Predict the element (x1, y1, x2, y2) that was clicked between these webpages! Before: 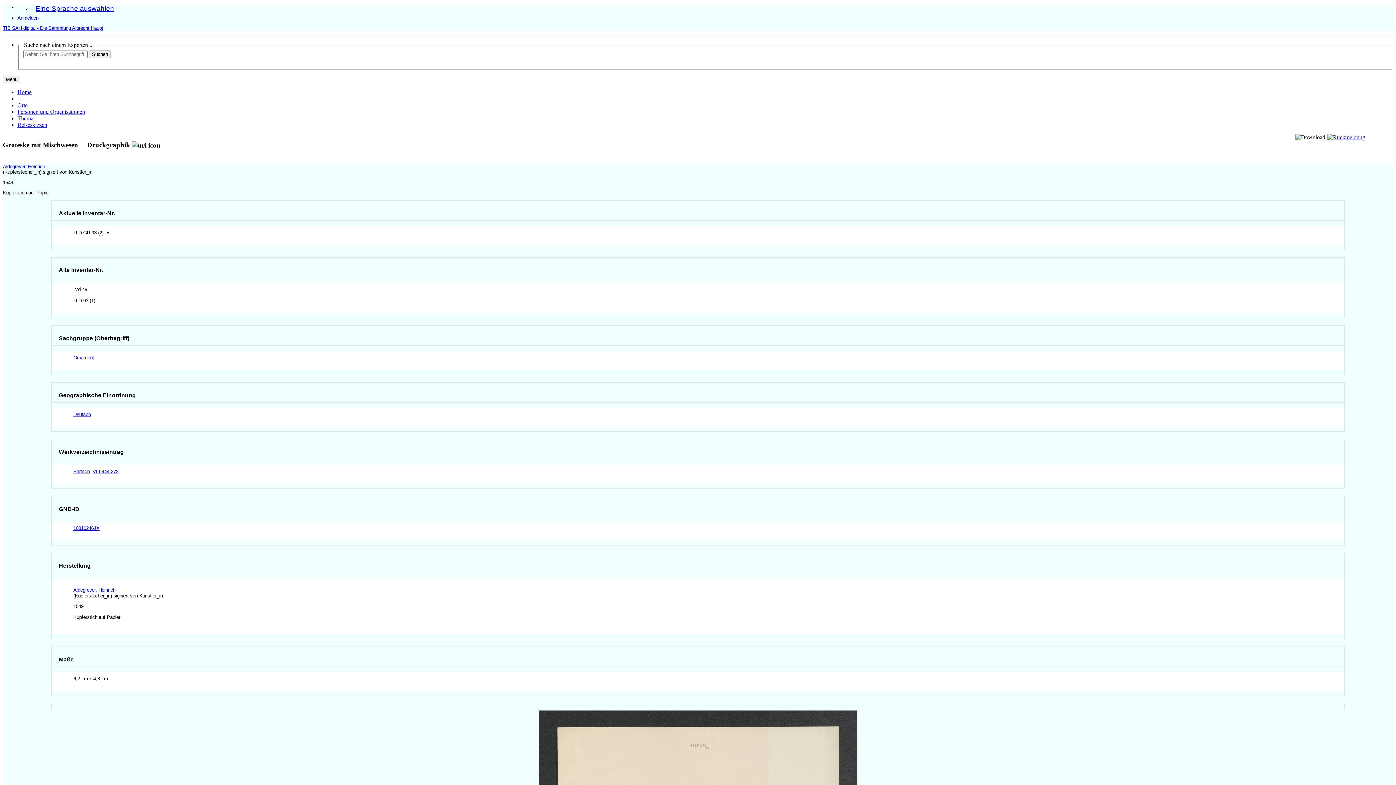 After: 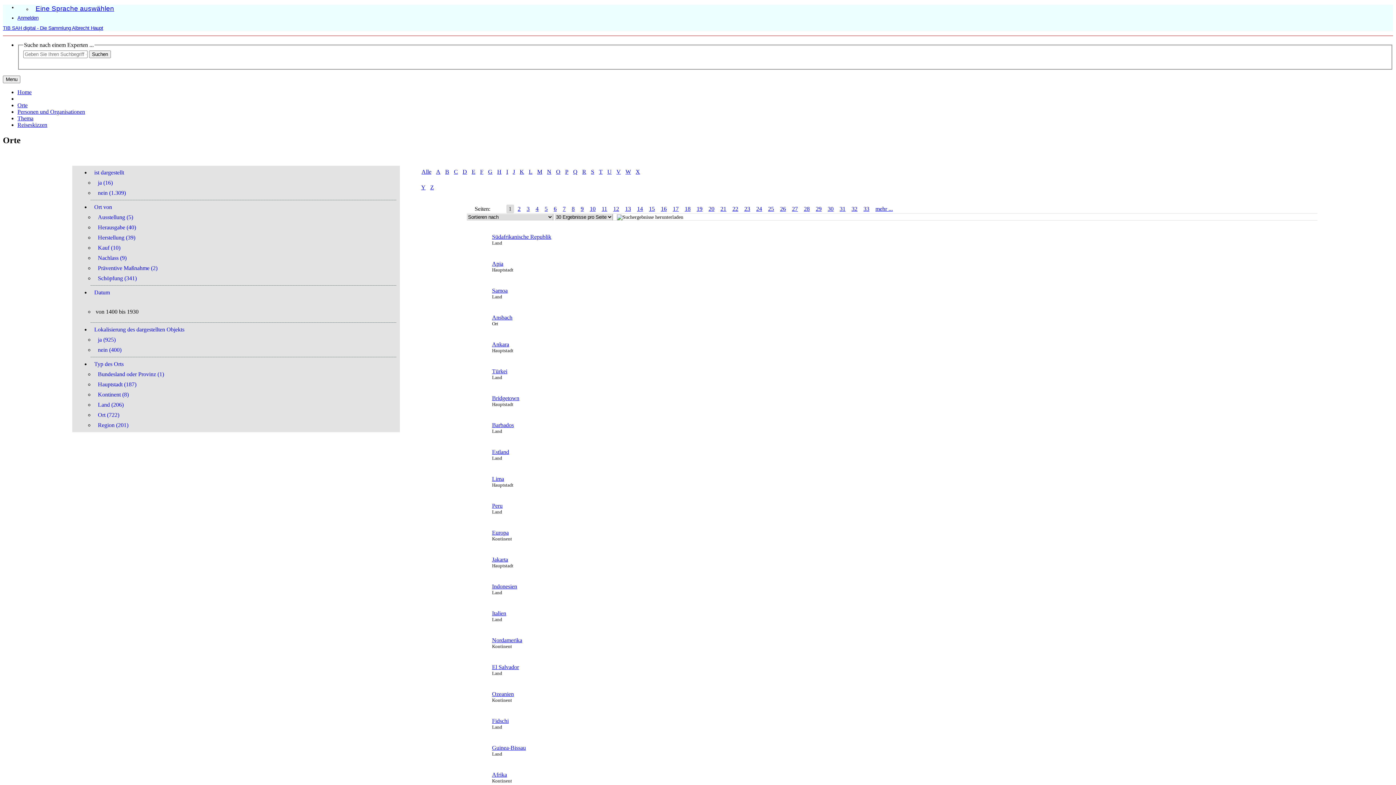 Action: label: Orte bbox: (17, 102, 27, 108)